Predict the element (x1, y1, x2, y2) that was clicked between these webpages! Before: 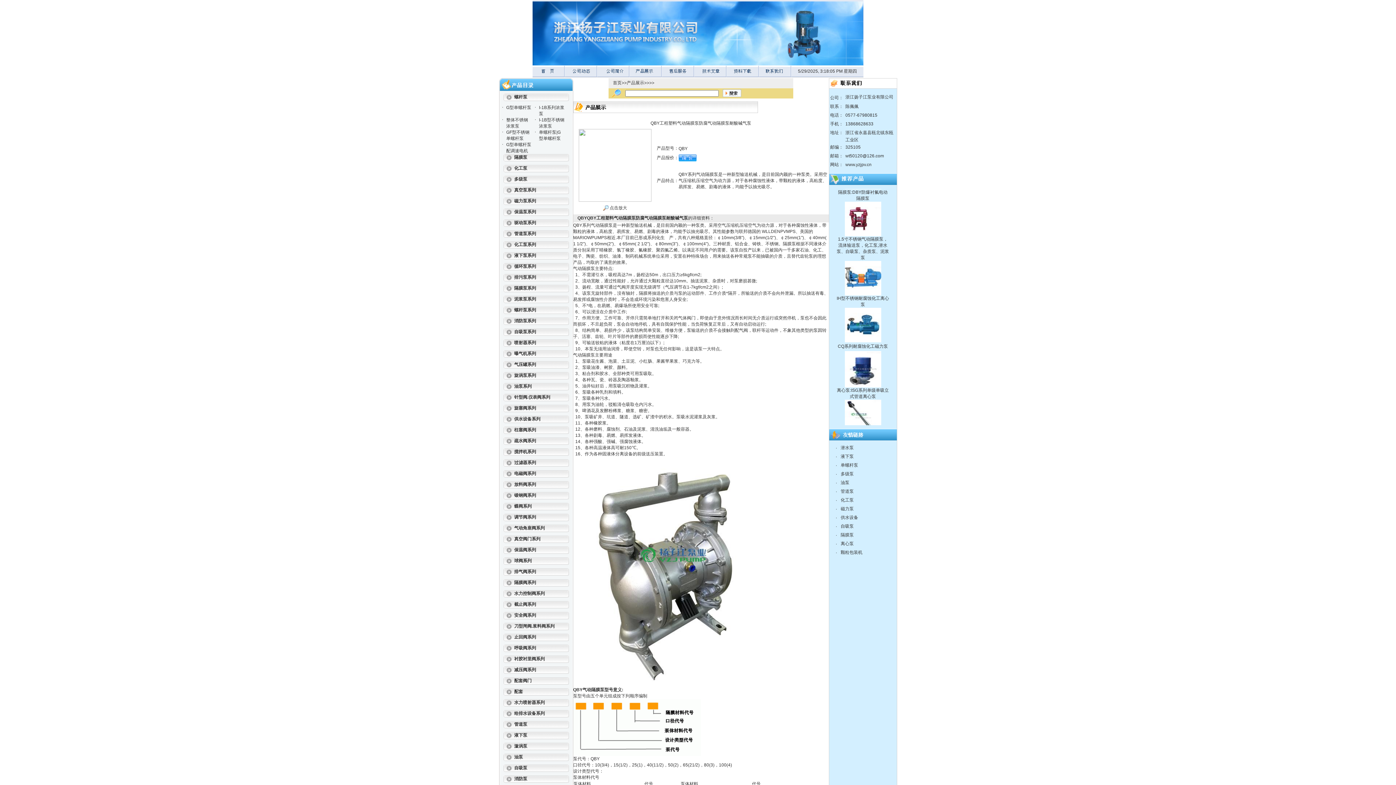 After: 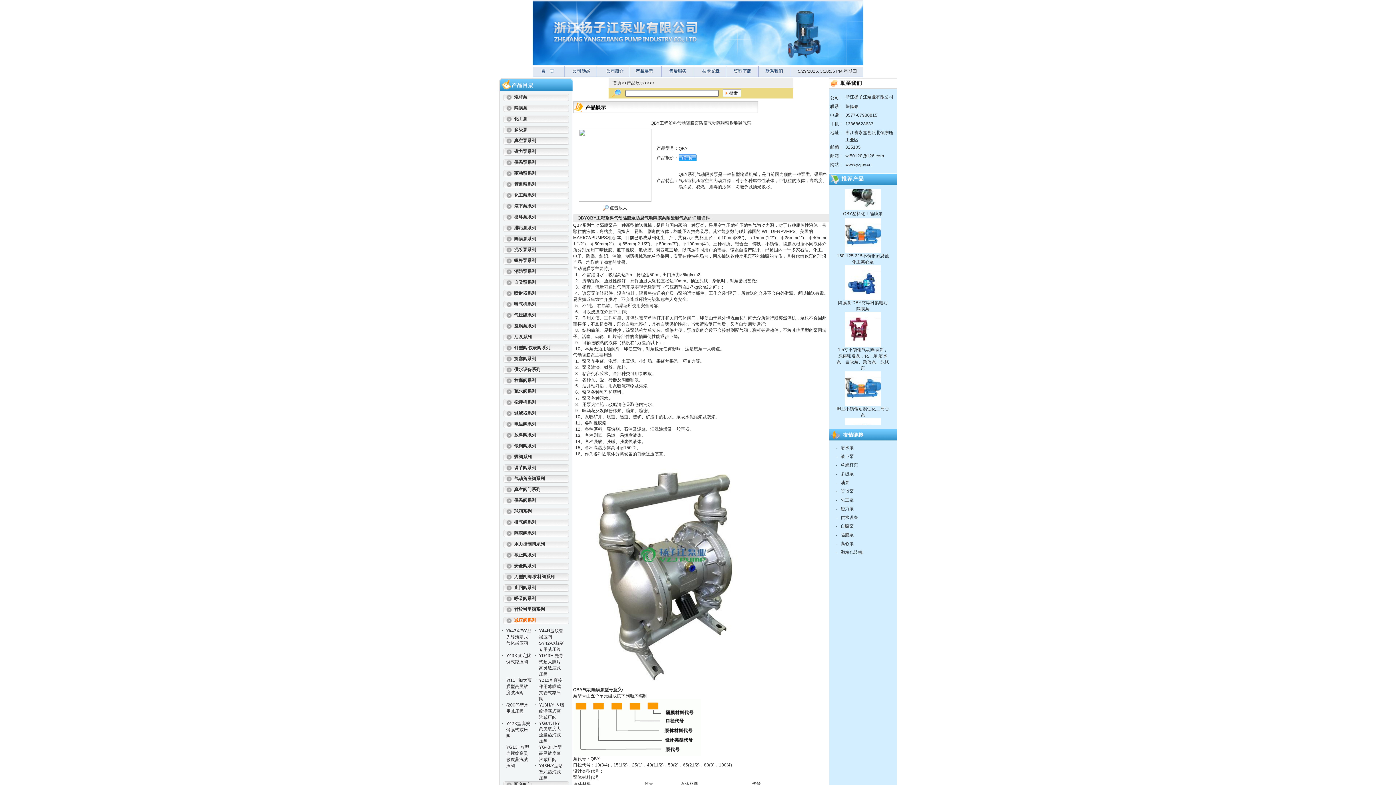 Action: bbox: (514, 667, 536, 672) label: 减压阀系列